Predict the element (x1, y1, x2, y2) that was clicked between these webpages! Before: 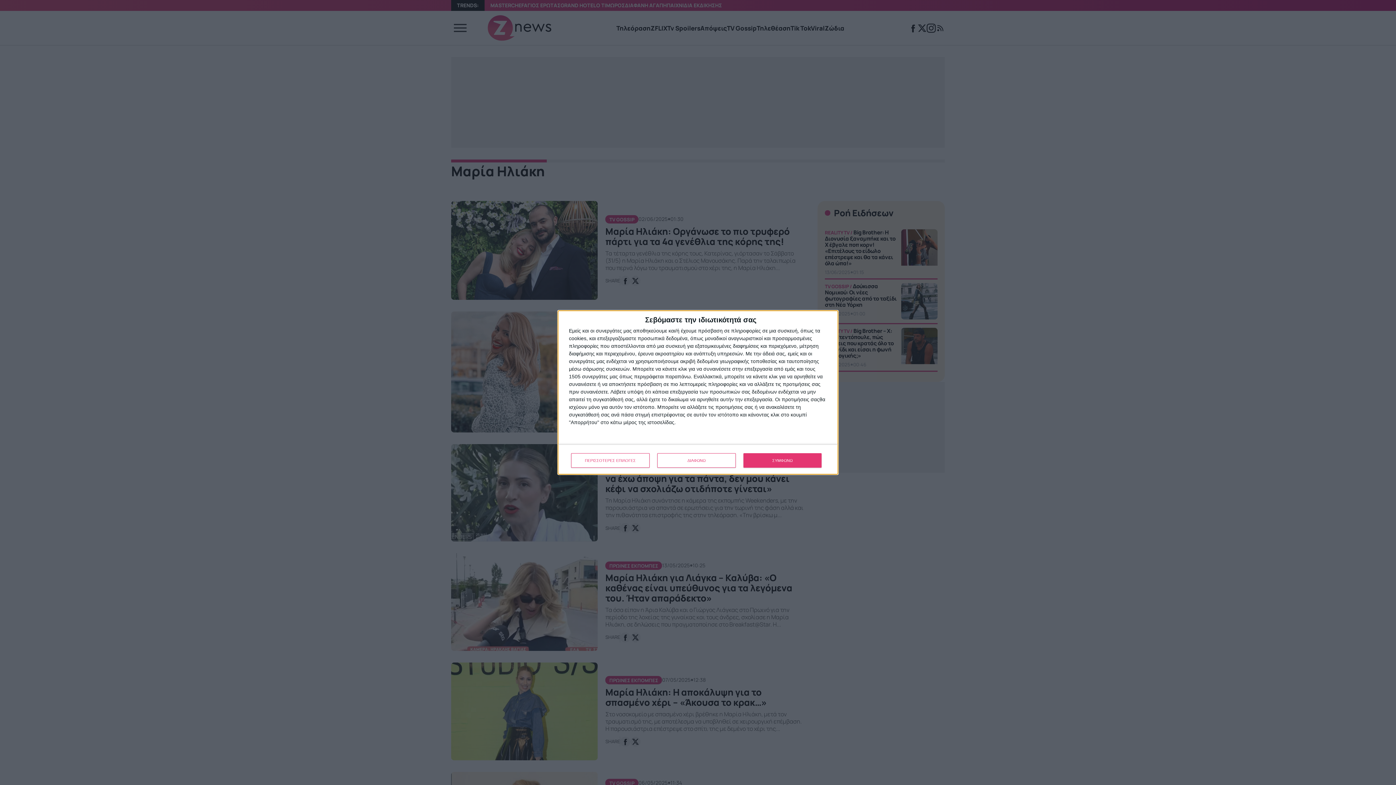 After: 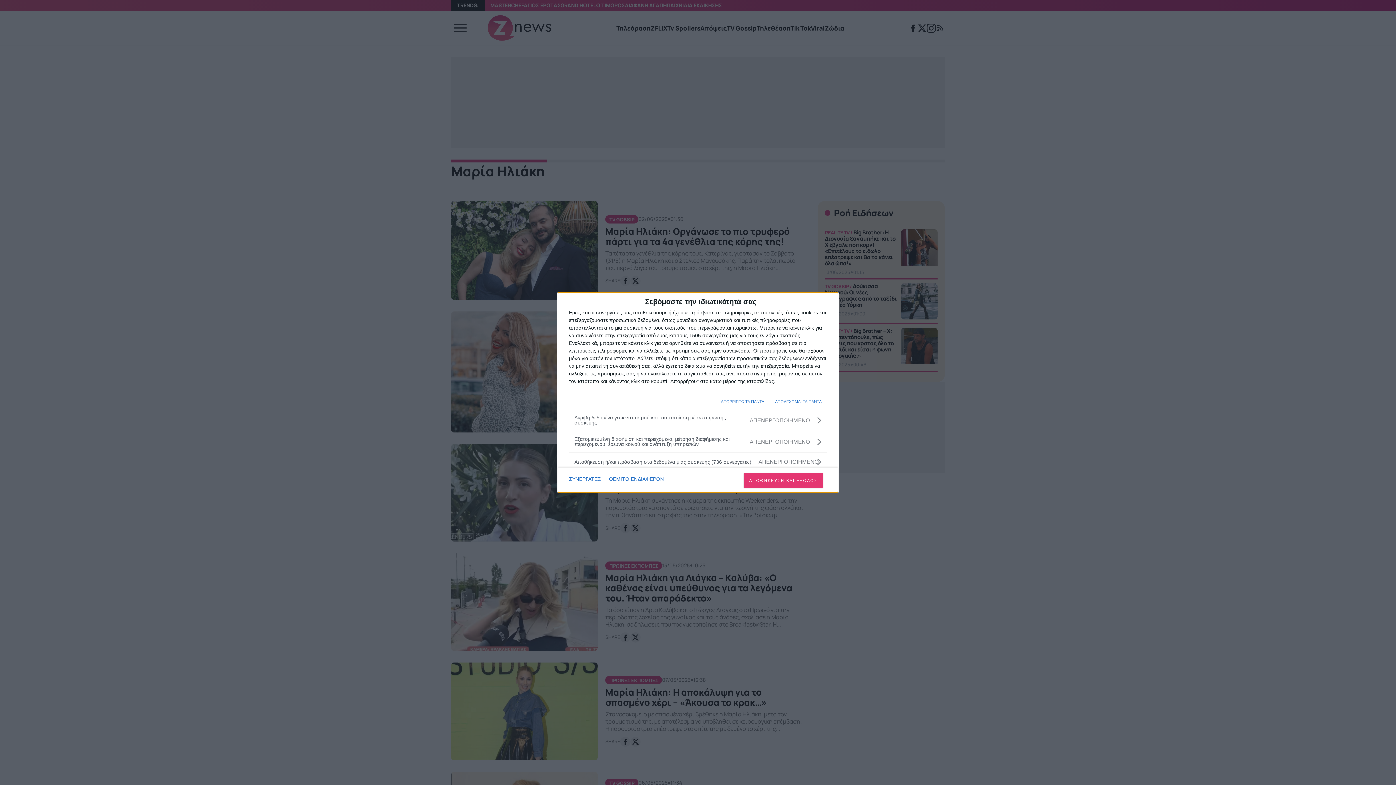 Action: bbox: (571, 453, 649, 468) label: ΠΕΡΙΣΣΟΤΕΡΕΣ ΕΠΙΛΟΓΕΣ